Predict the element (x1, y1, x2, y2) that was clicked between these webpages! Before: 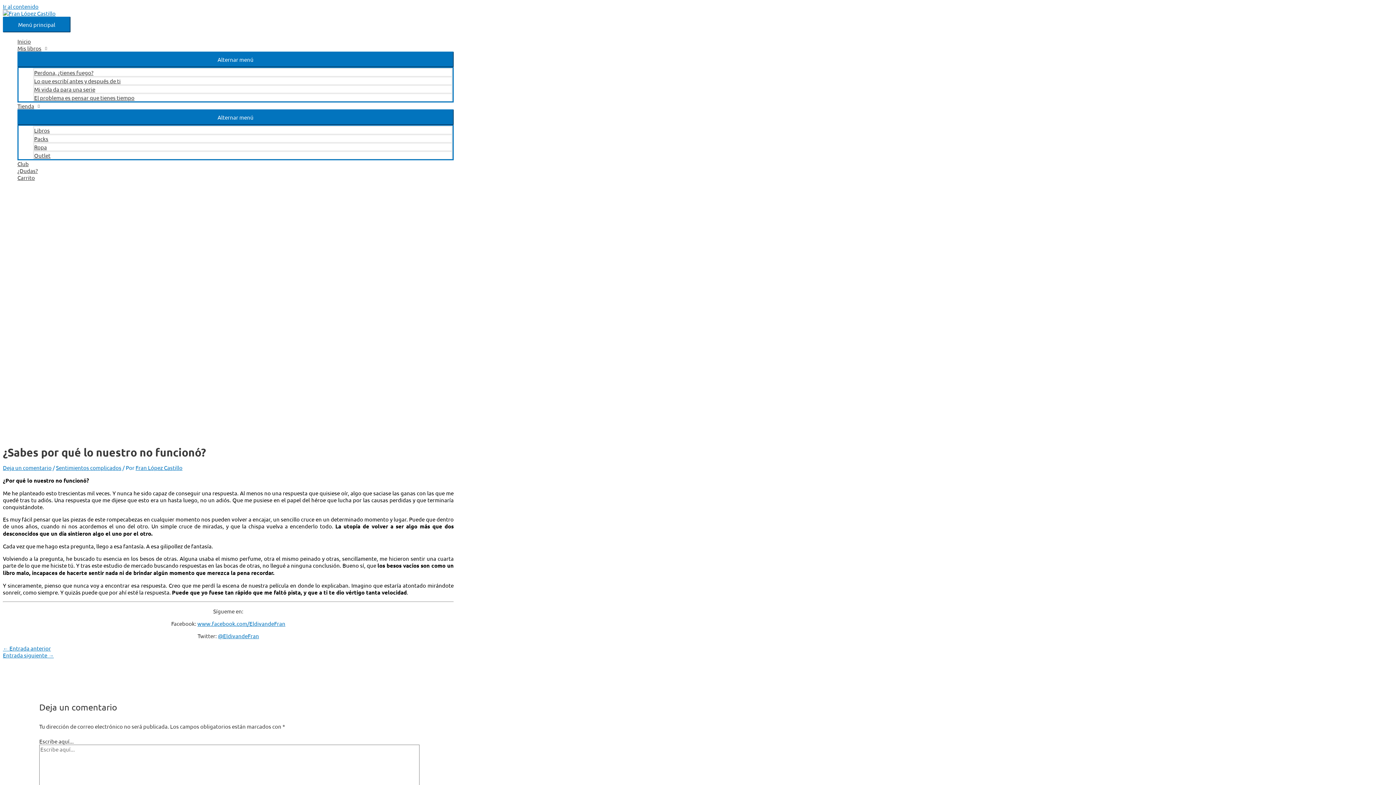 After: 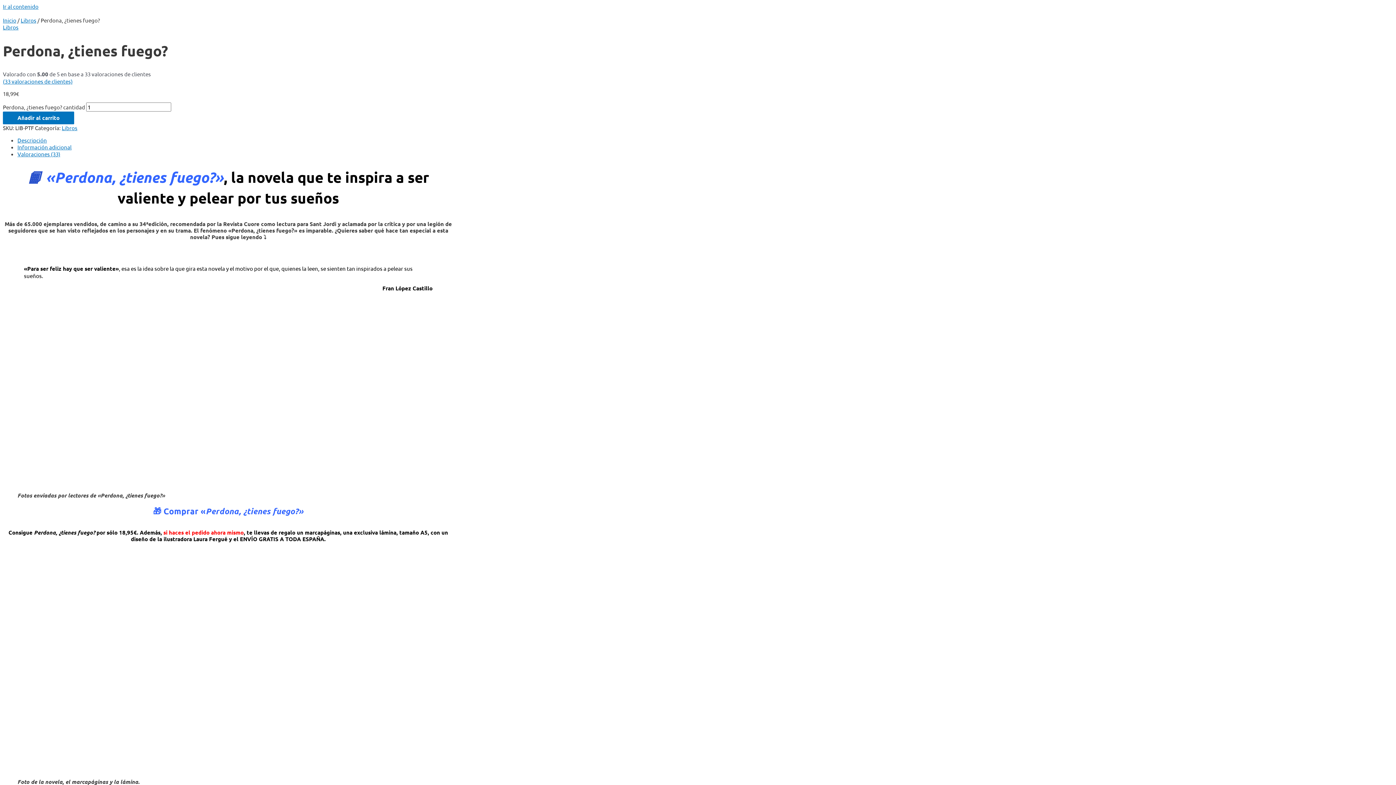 Action: bbox: (33, 68, 452, 76) label: Perdona, ¿tienes fuego?